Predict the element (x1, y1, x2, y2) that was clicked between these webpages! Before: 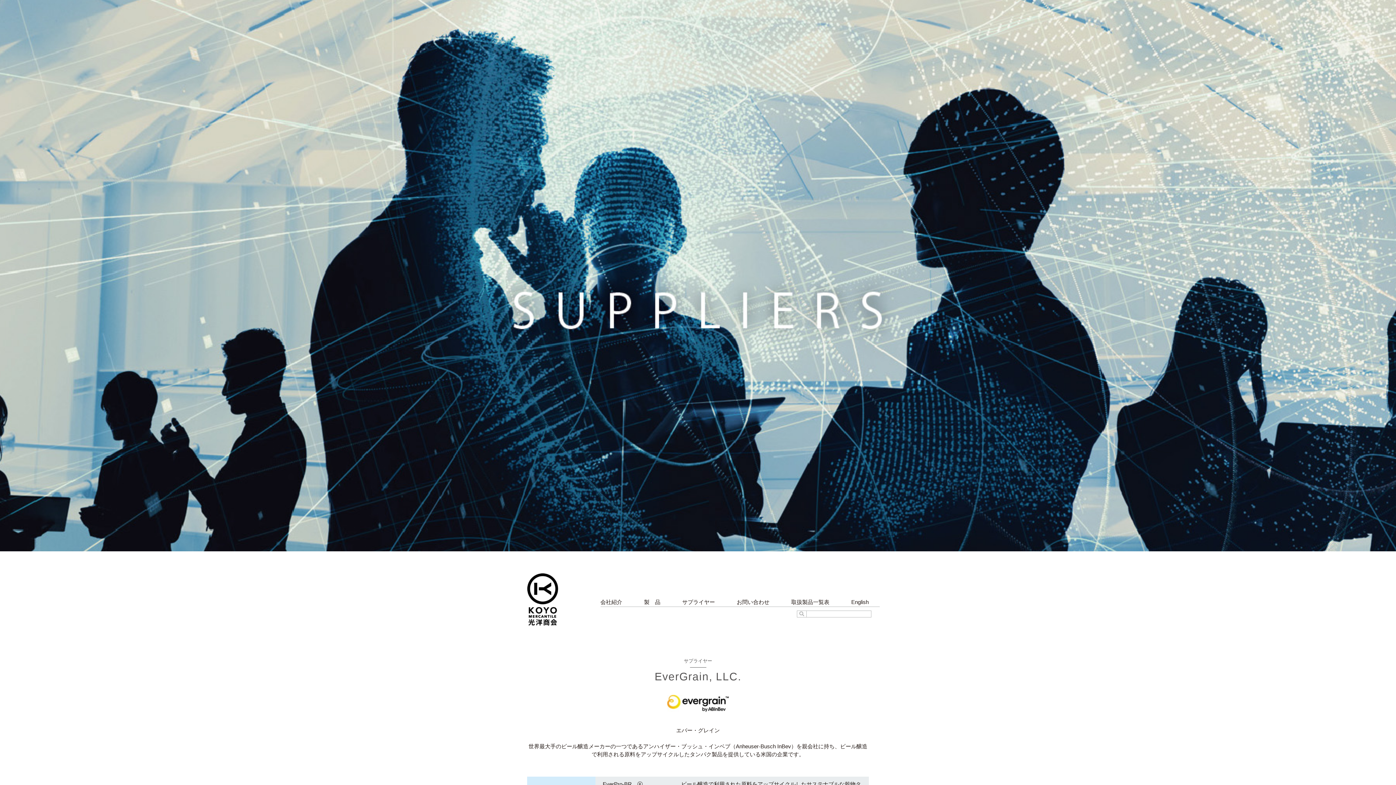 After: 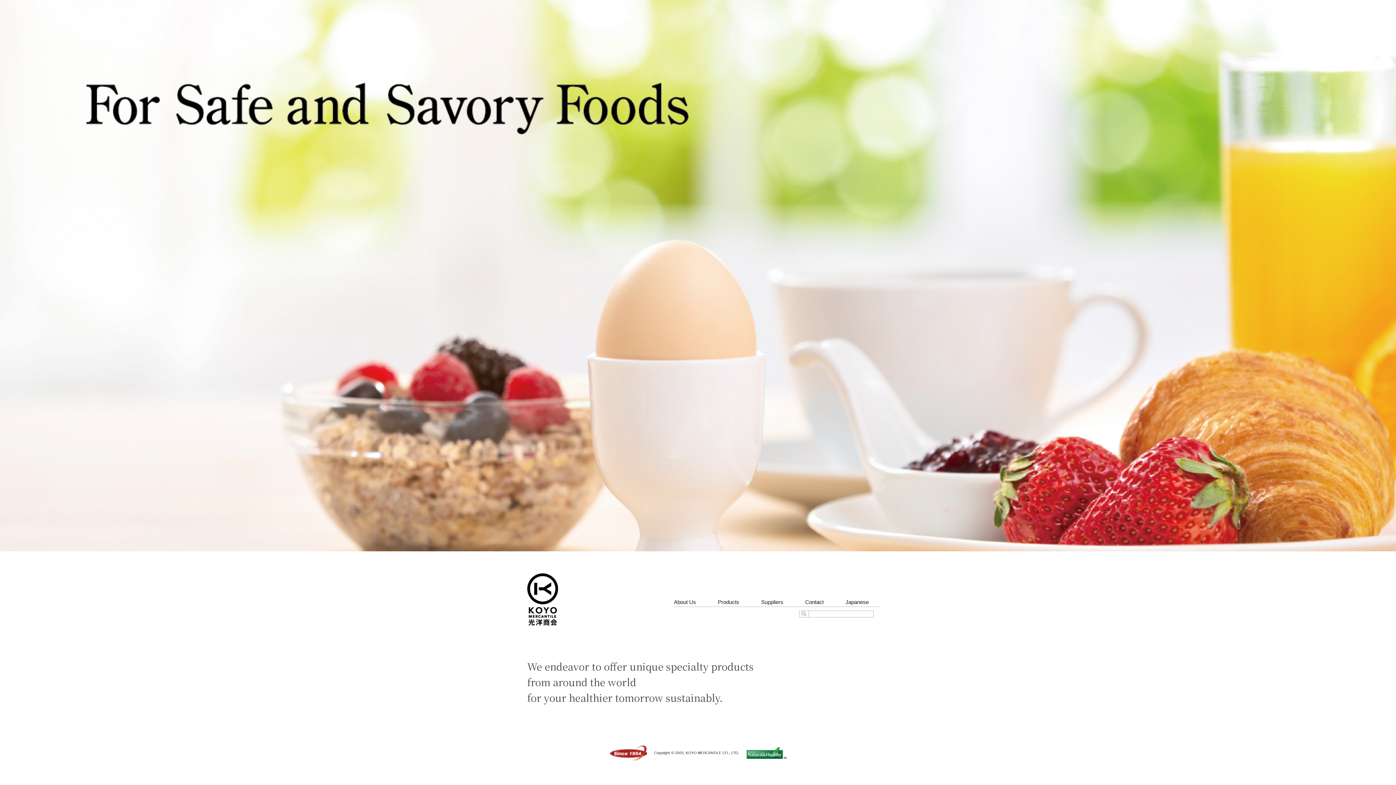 Action: bbox: (851, 599, 868, 605) label: English